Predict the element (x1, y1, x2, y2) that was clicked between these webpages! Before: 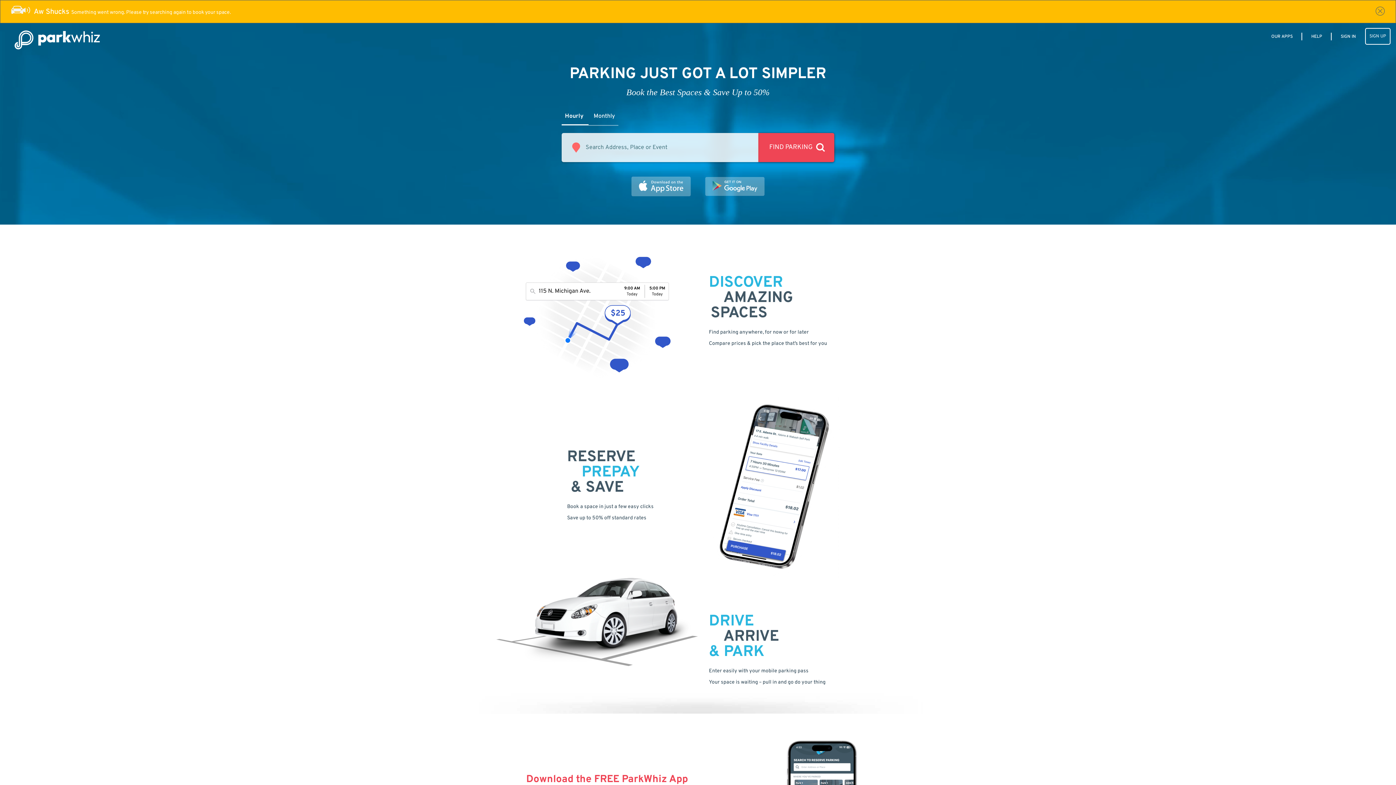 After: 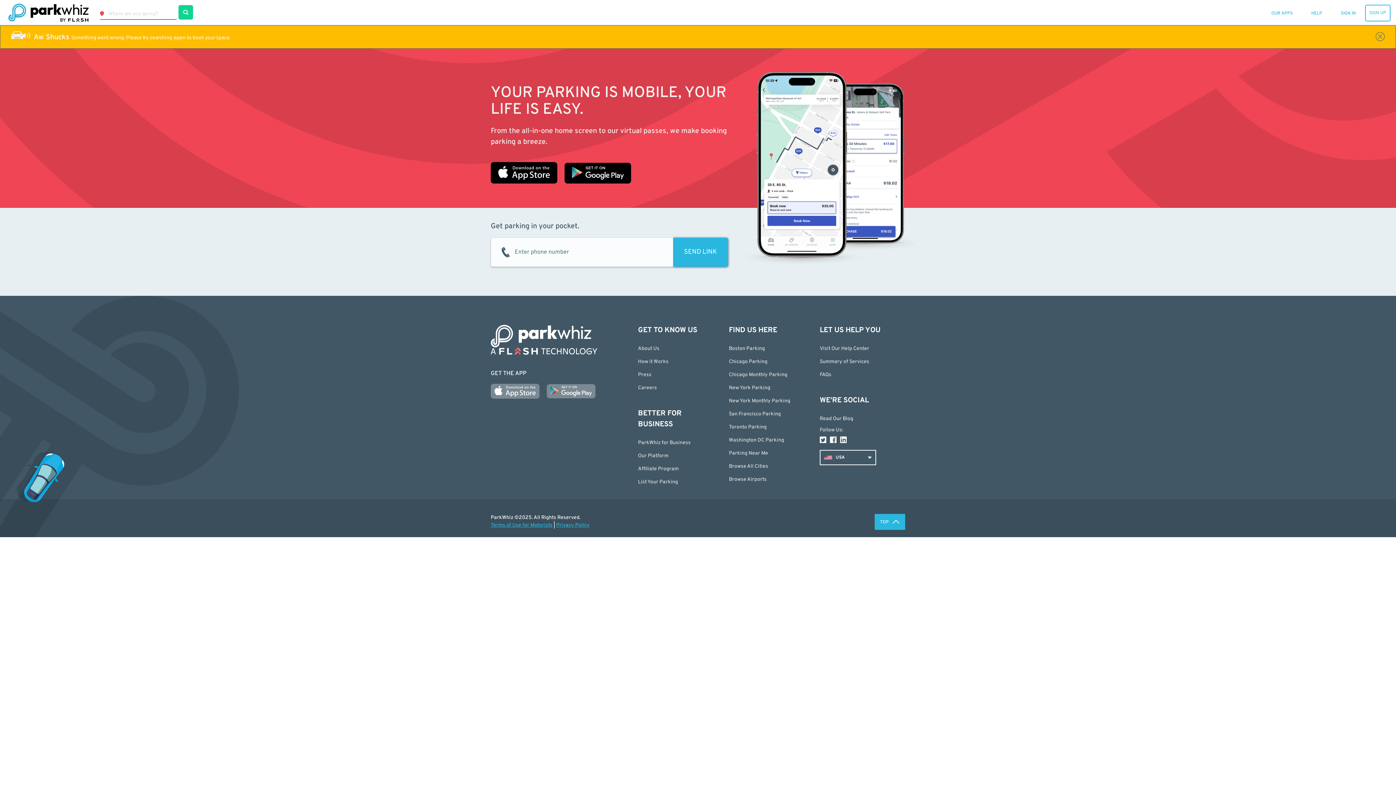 Action: bbox: (1268, 33, 1296, 39) label: OUR APPS